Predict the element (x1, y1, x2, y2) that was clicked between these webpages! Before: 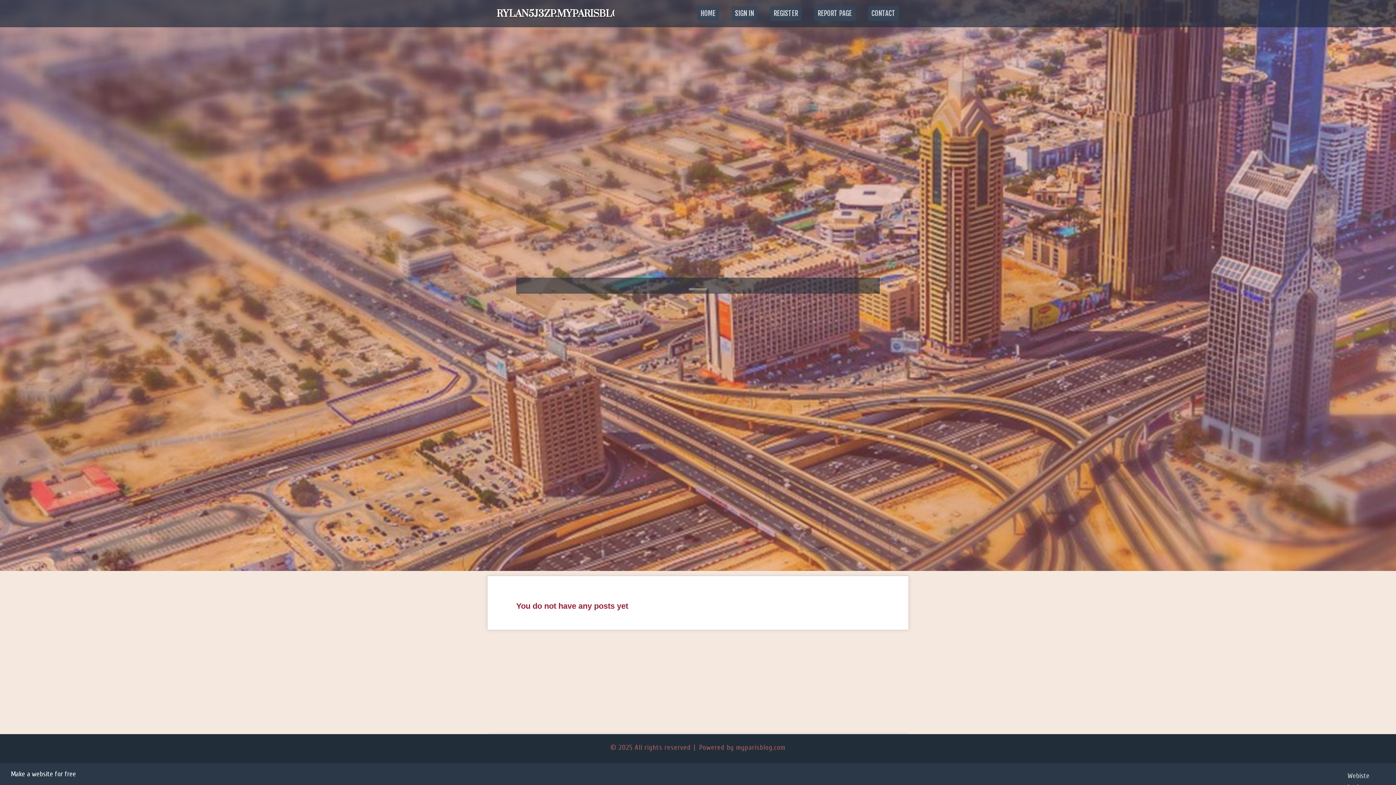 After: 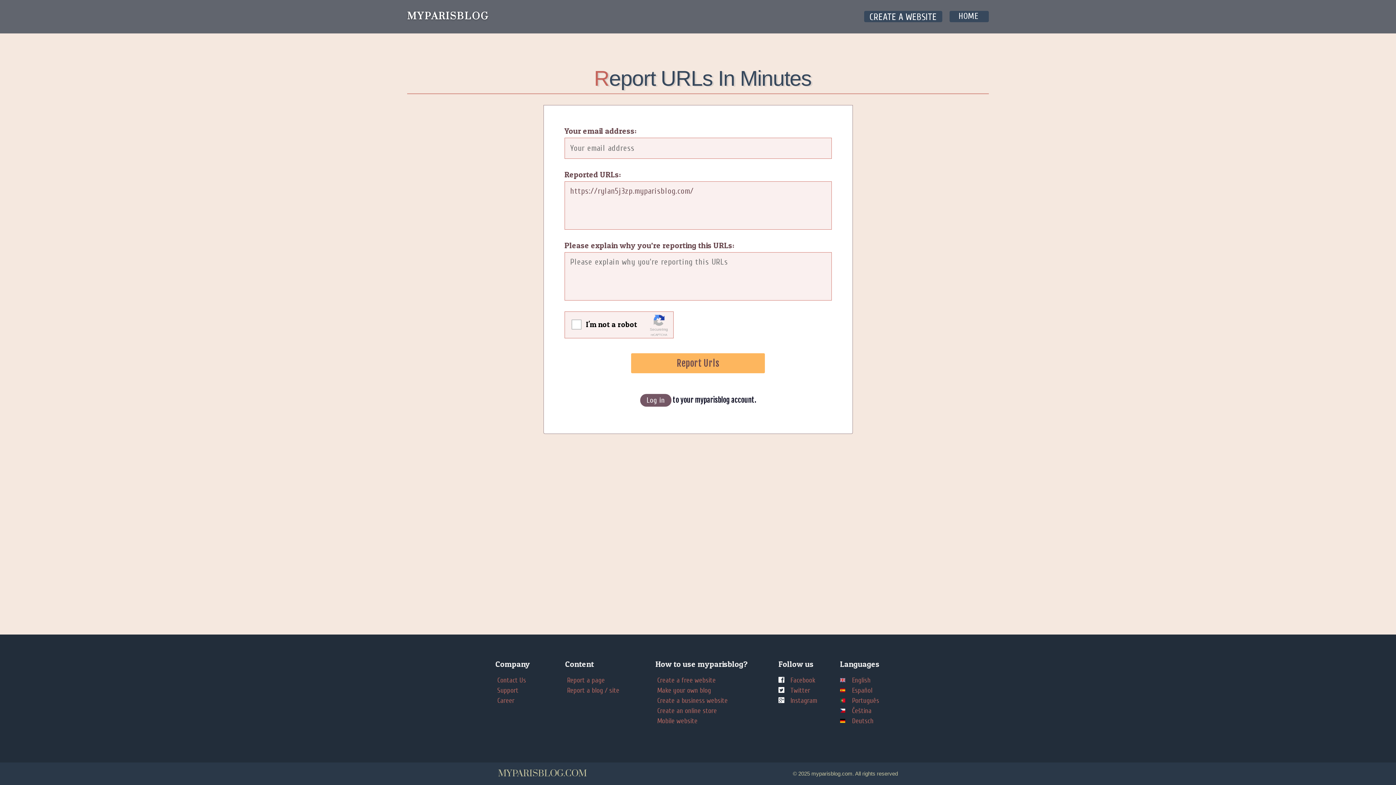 Action: label: REPORT PAGE bbox: (808, 0, 861, 27)